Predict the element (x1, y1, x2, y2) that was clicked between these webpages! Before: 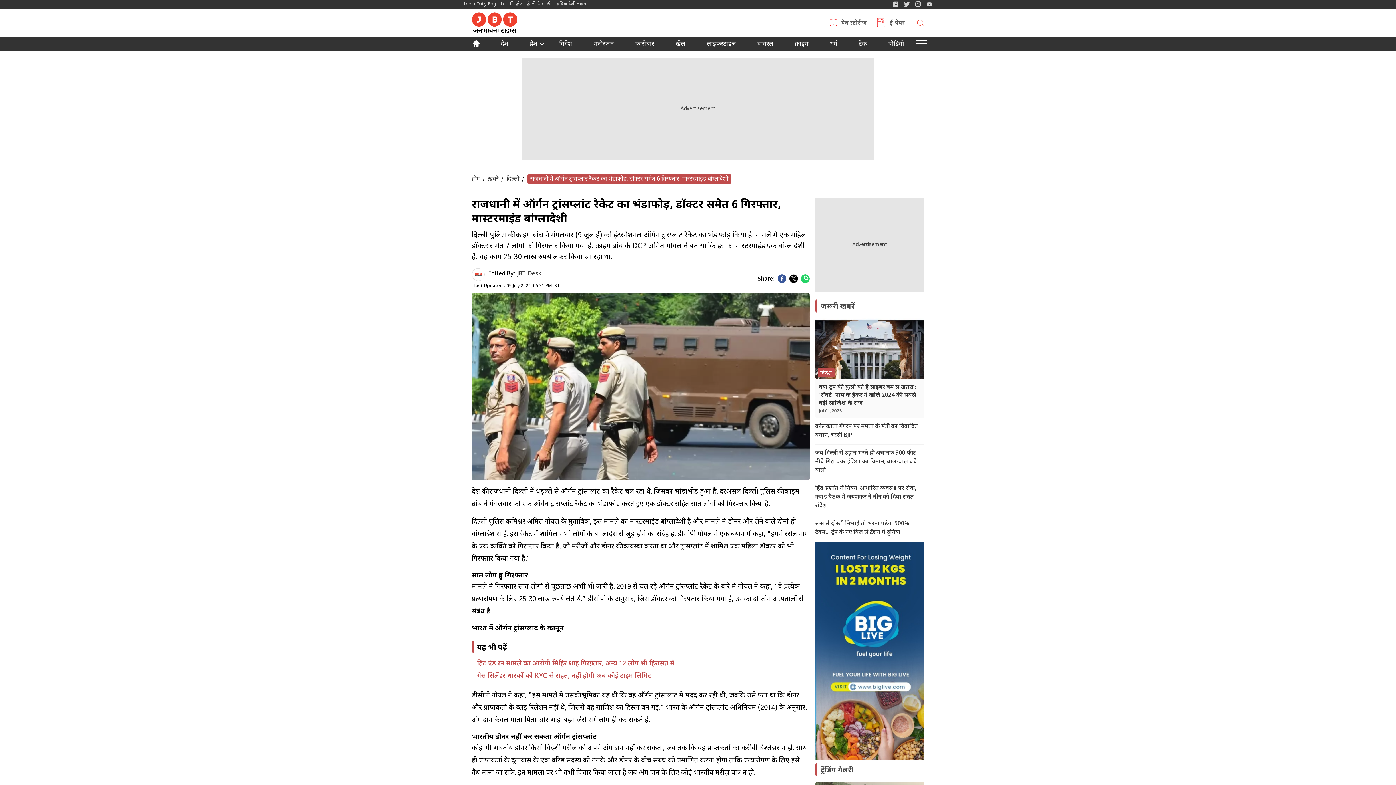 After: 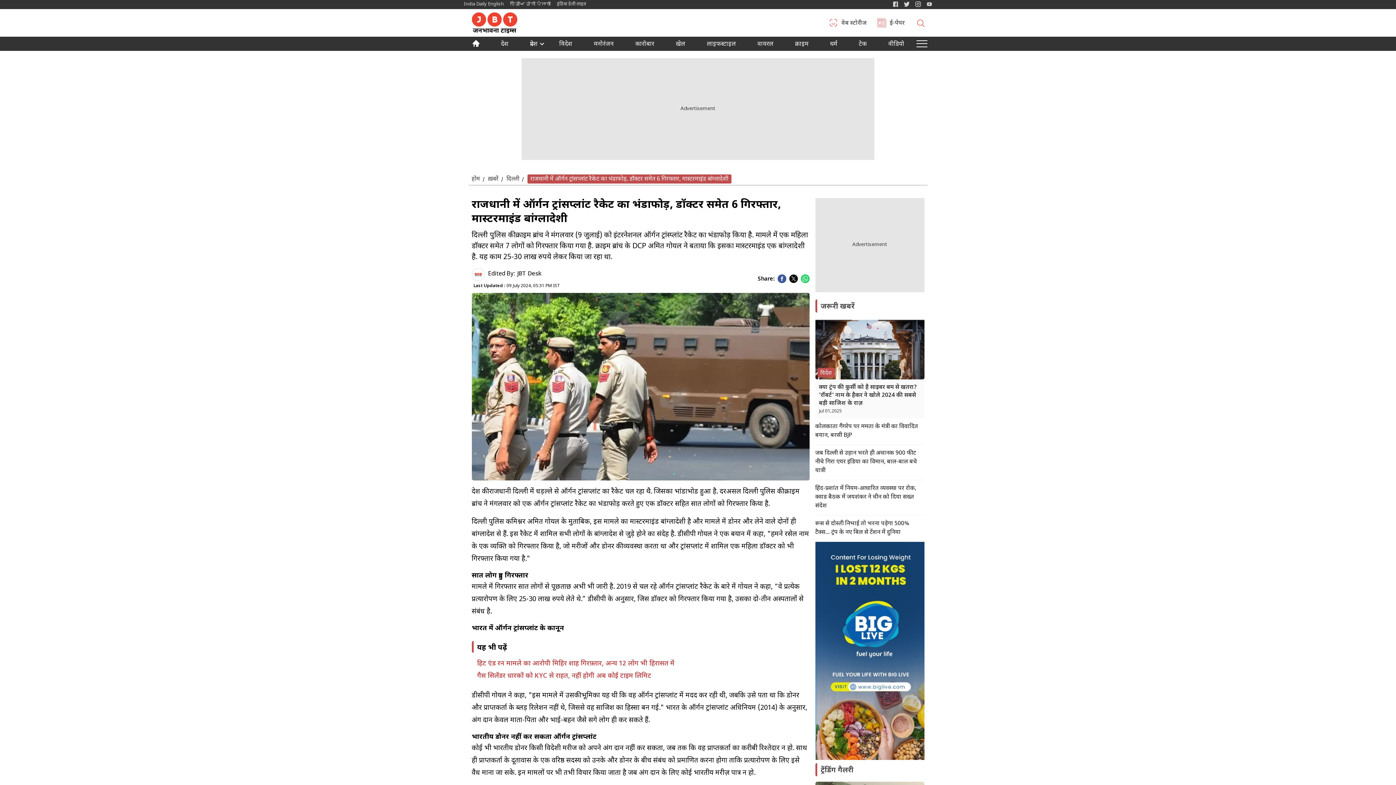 Action: label: ਇੰਡੀਆ ਡੇਲੀ ਪੰਜਾਬੀ bbox: (510, 1, 550, 6)